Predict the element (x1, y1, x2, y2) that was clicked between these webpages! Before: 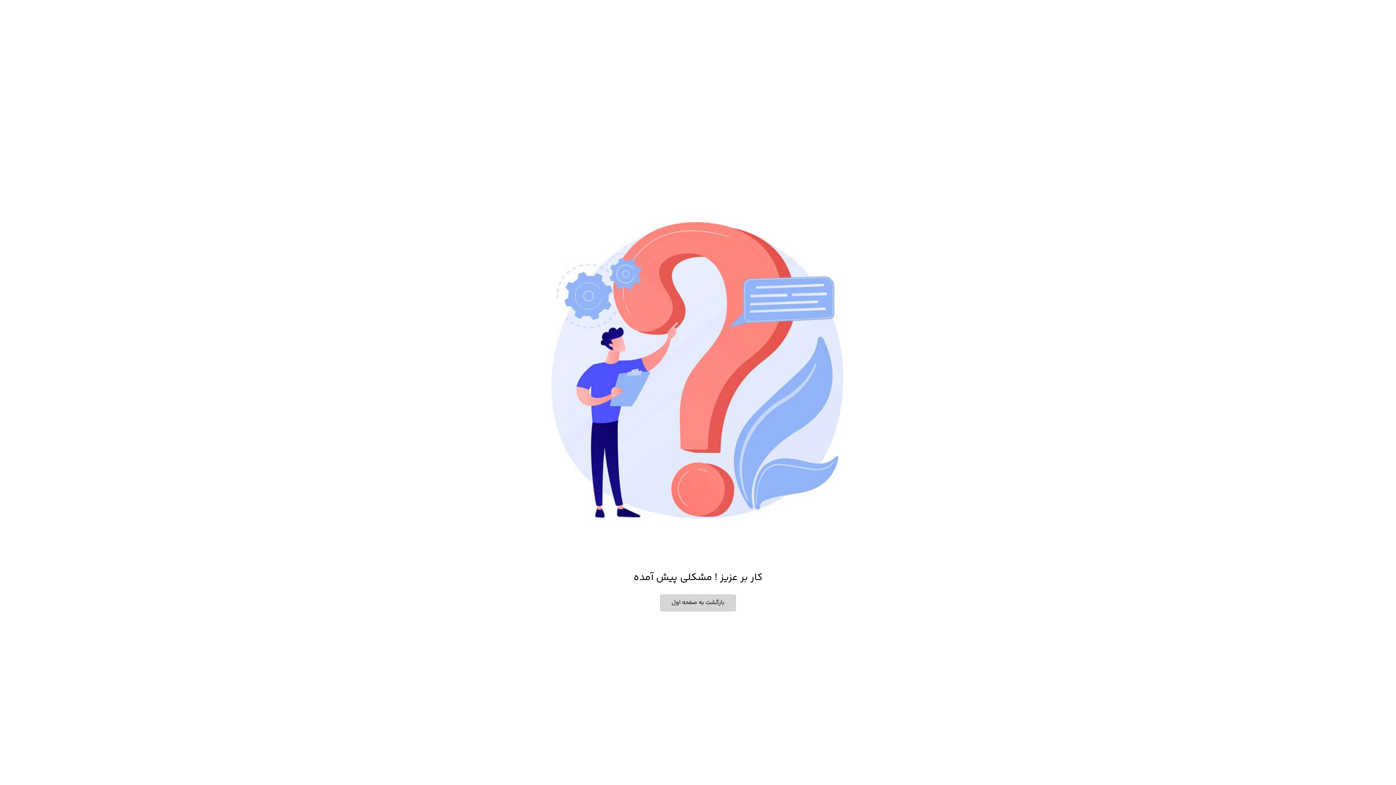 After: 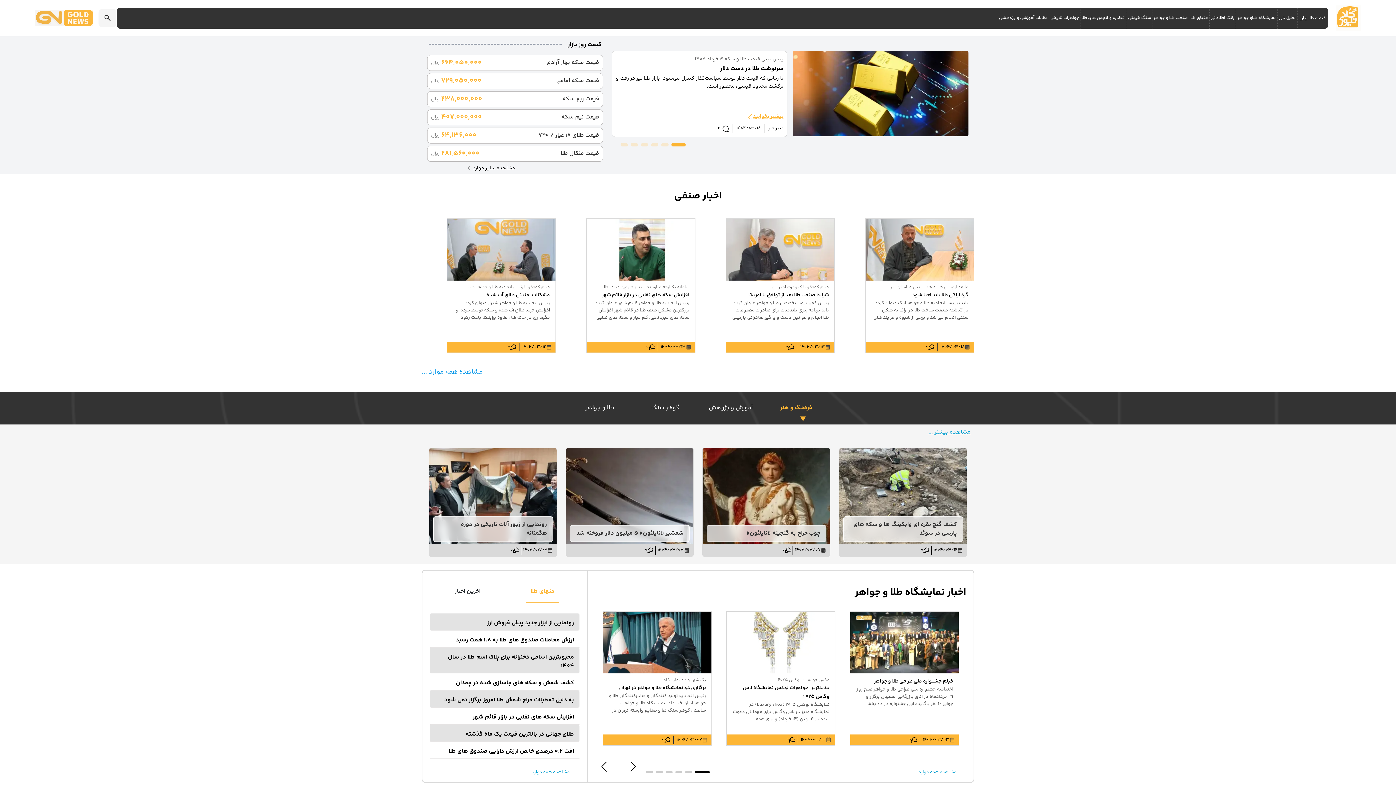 Action: bbox: (660, 594, 736, 611) label: بازگشت به صفحه اول